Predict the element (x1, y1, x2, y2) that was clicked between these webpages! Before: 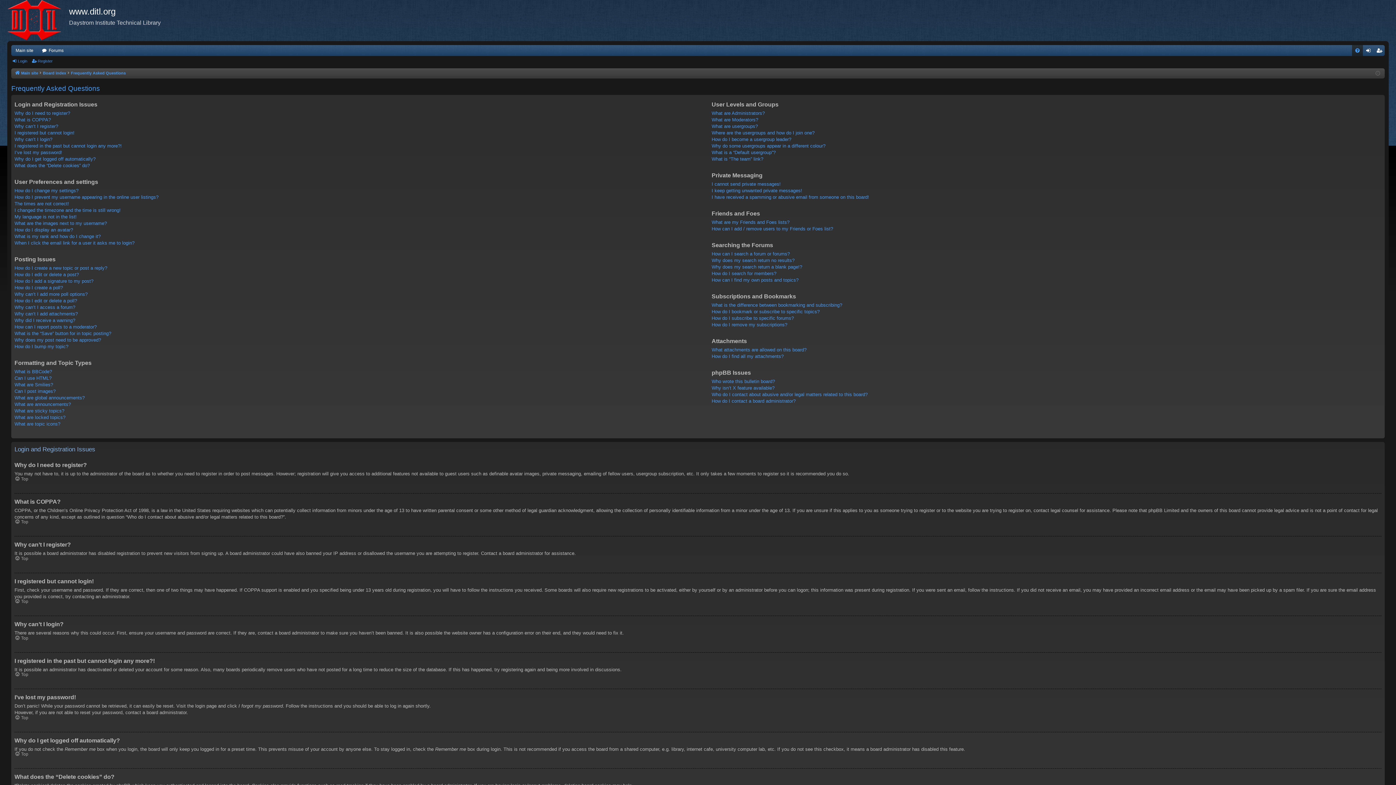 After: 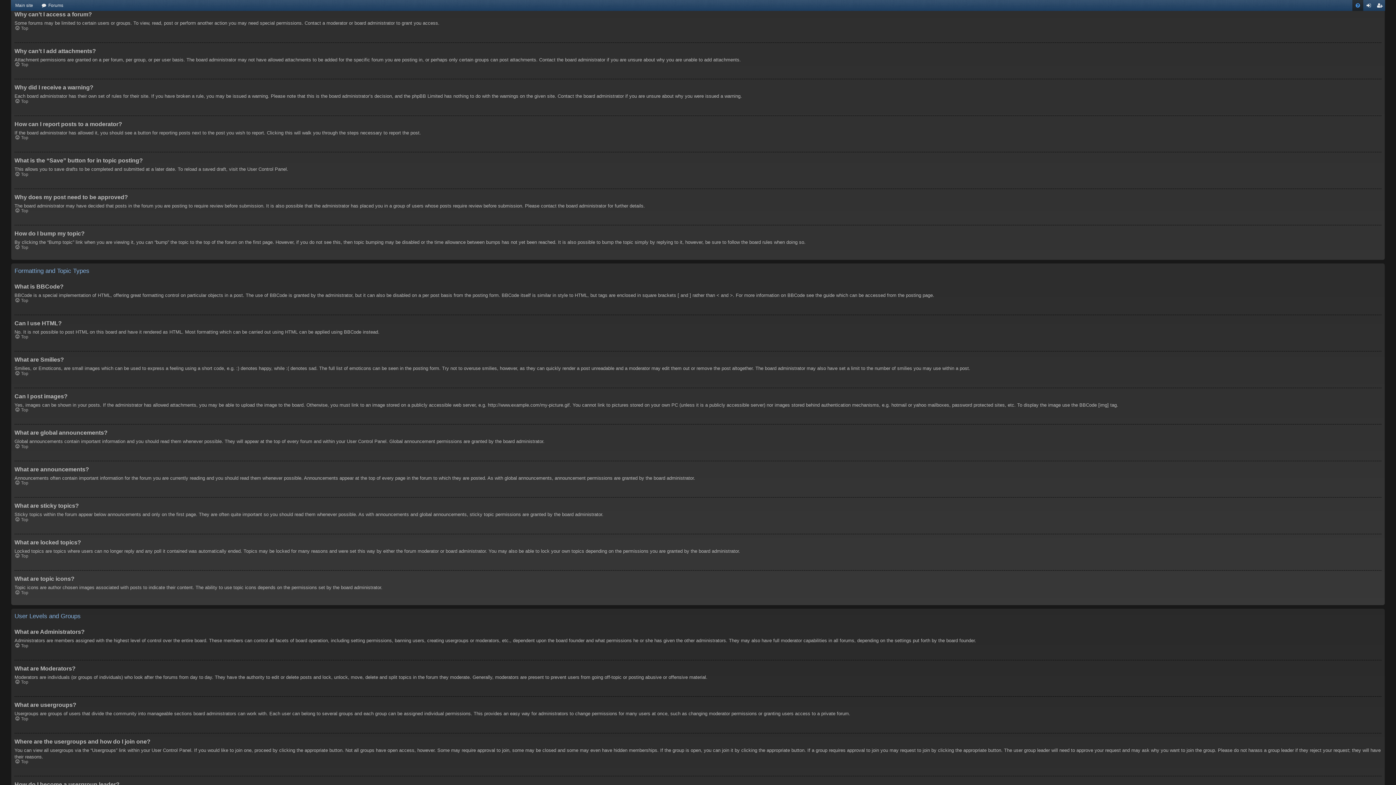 Action: label: Why can’t I access a forum? bbox: (14, 304, 75, 310)